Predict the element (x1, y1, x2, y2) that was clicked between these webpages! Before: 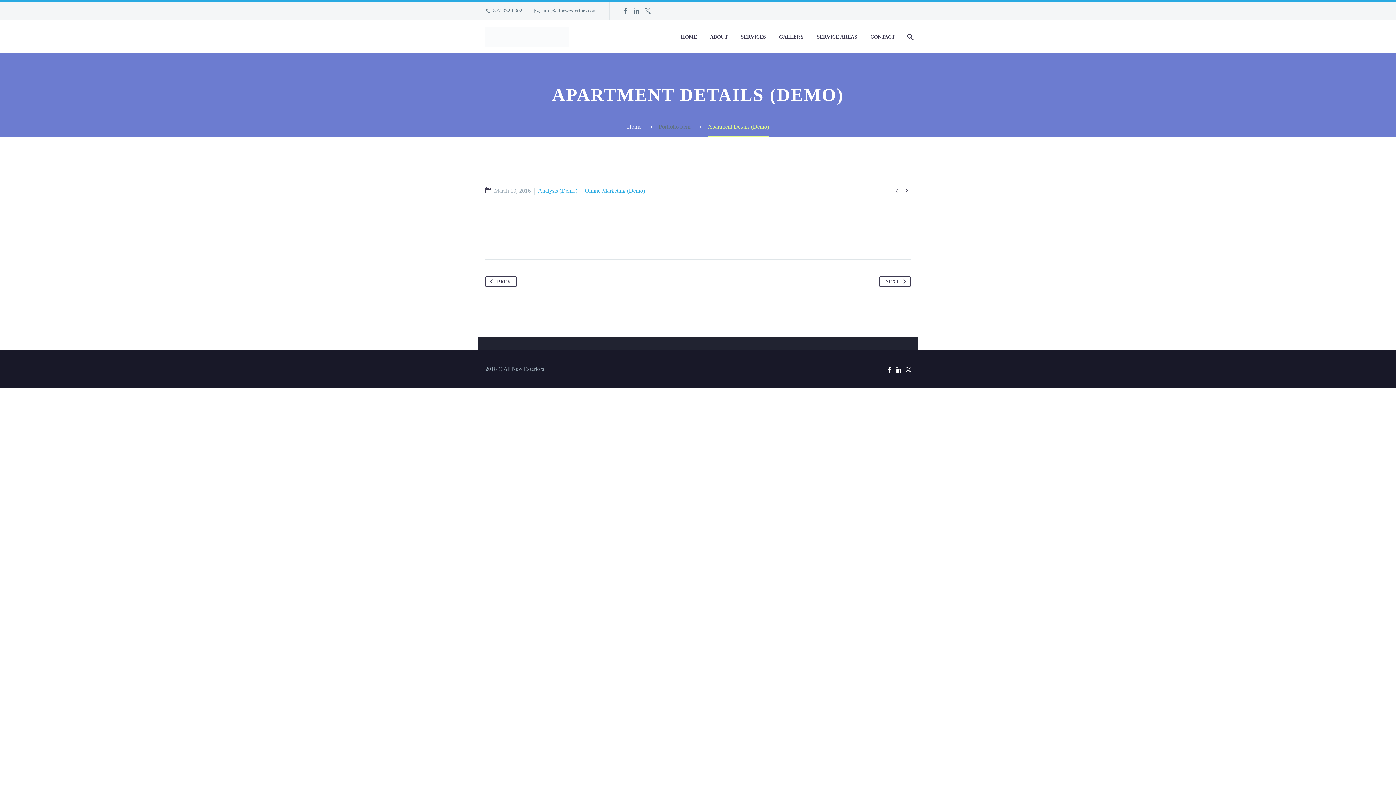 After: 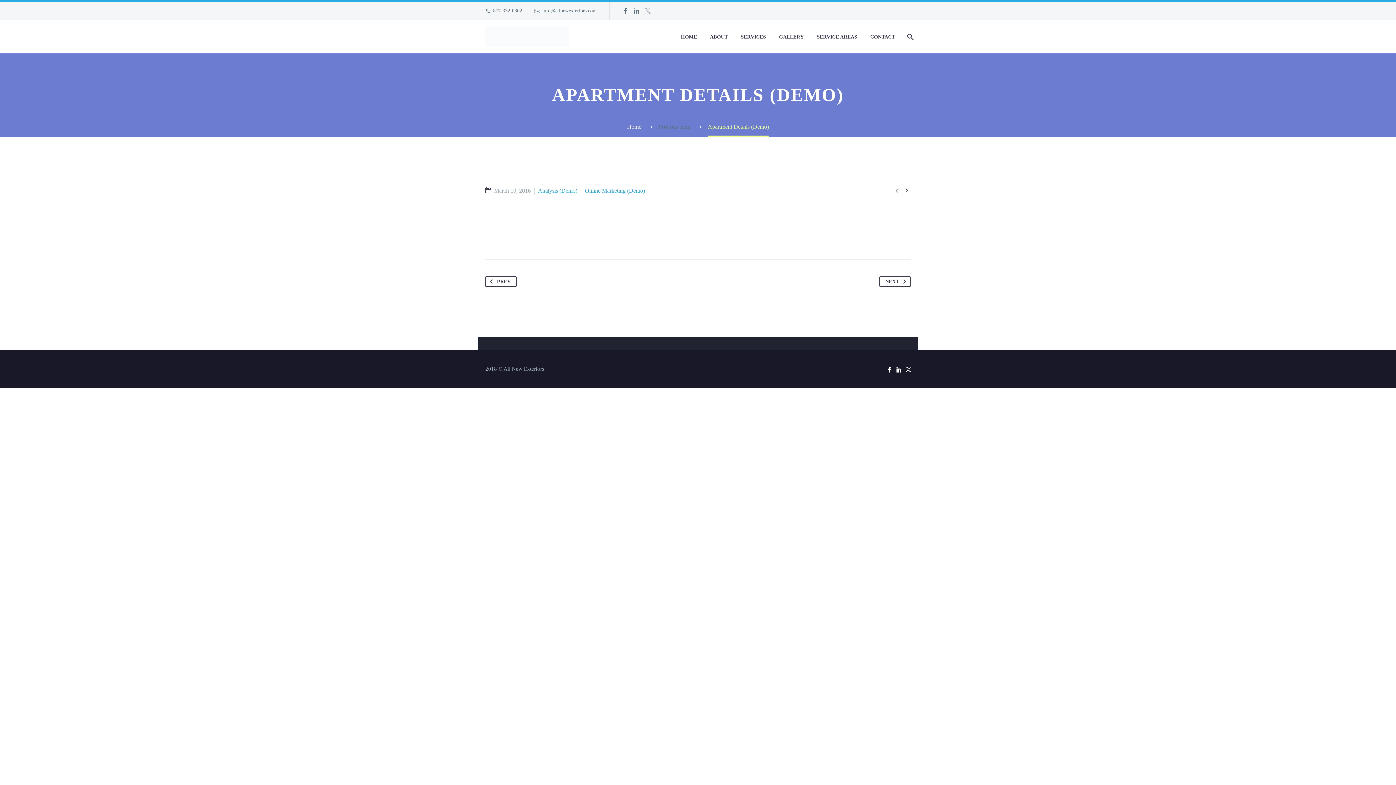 Action: bbox: (642, 8, 653, 13)